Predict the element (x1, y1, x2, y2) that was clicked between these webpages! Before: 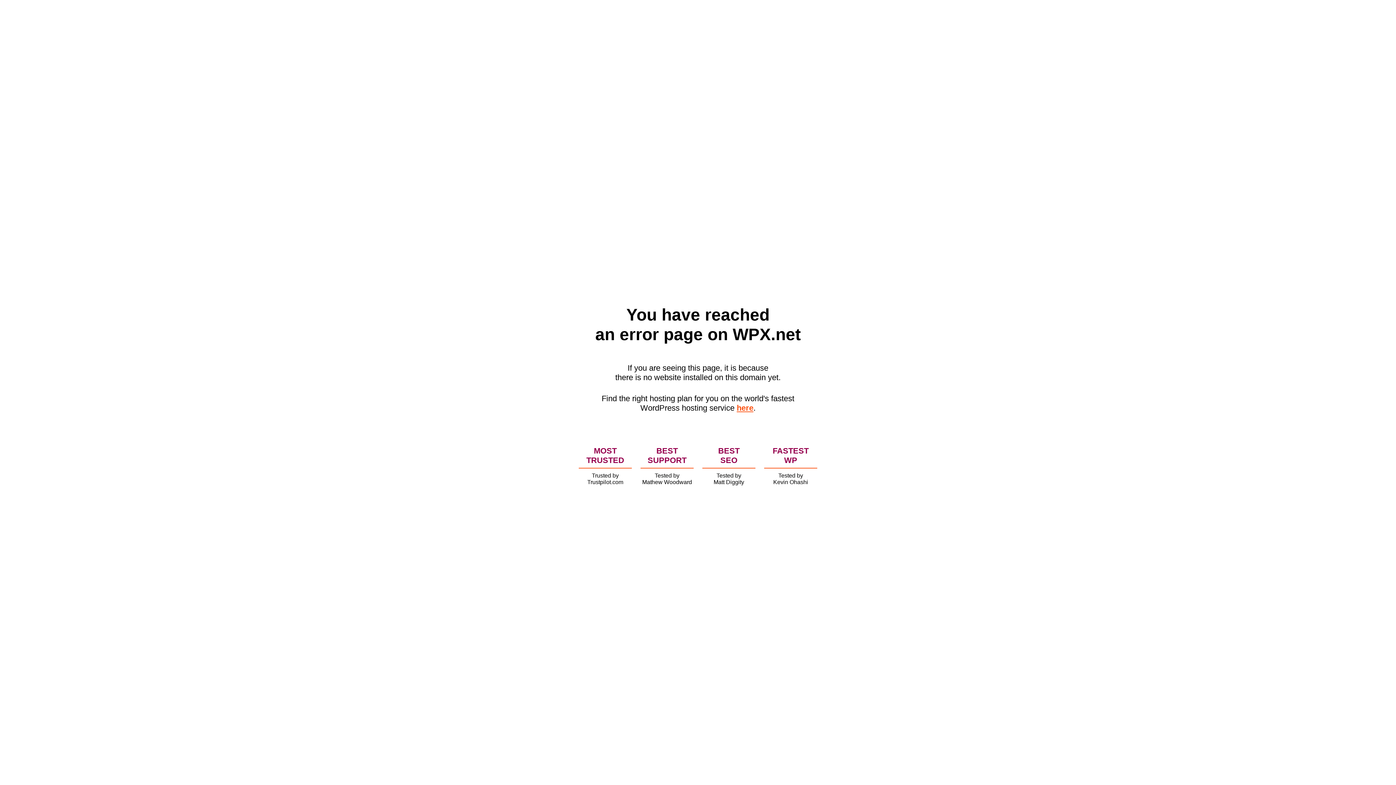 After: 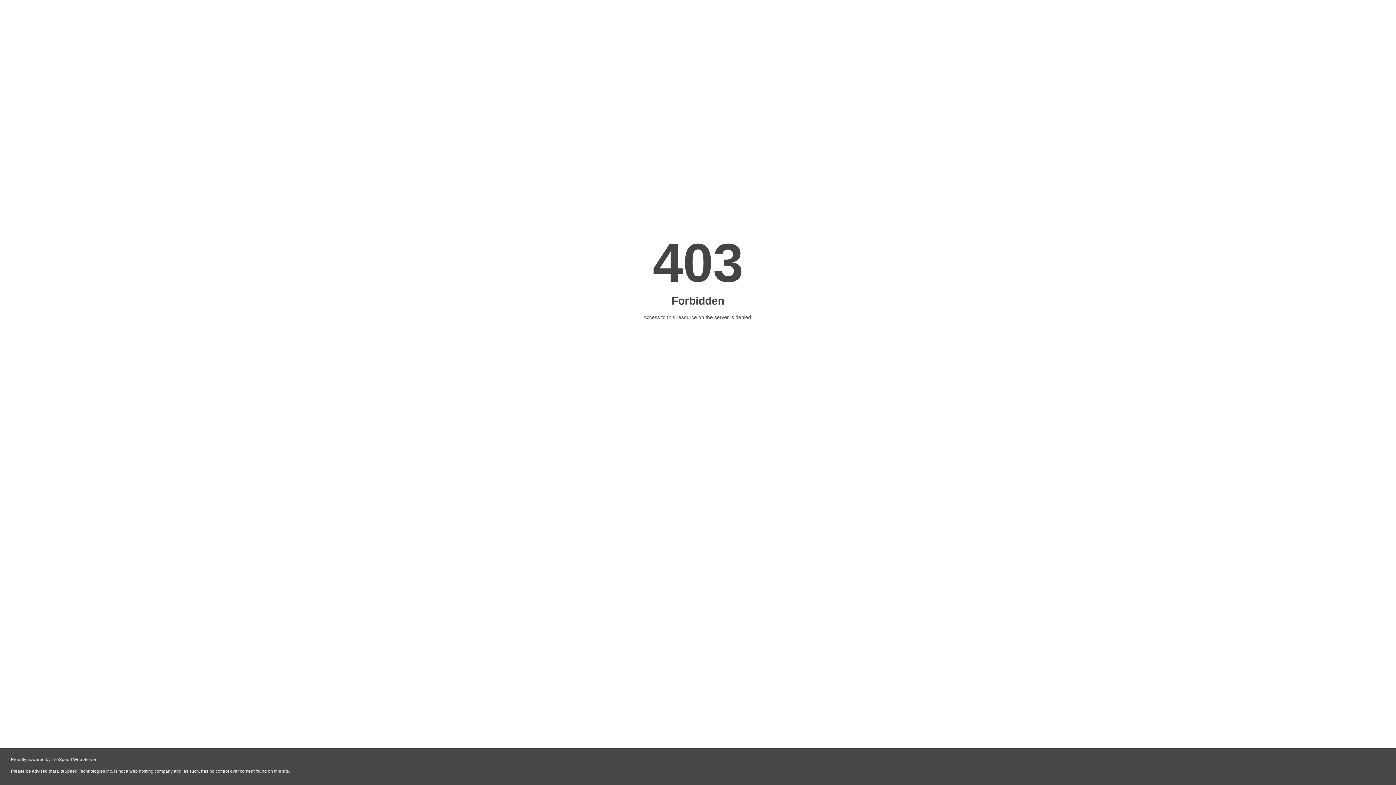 Action: bbox: (736, 403, 753, 412) label: here